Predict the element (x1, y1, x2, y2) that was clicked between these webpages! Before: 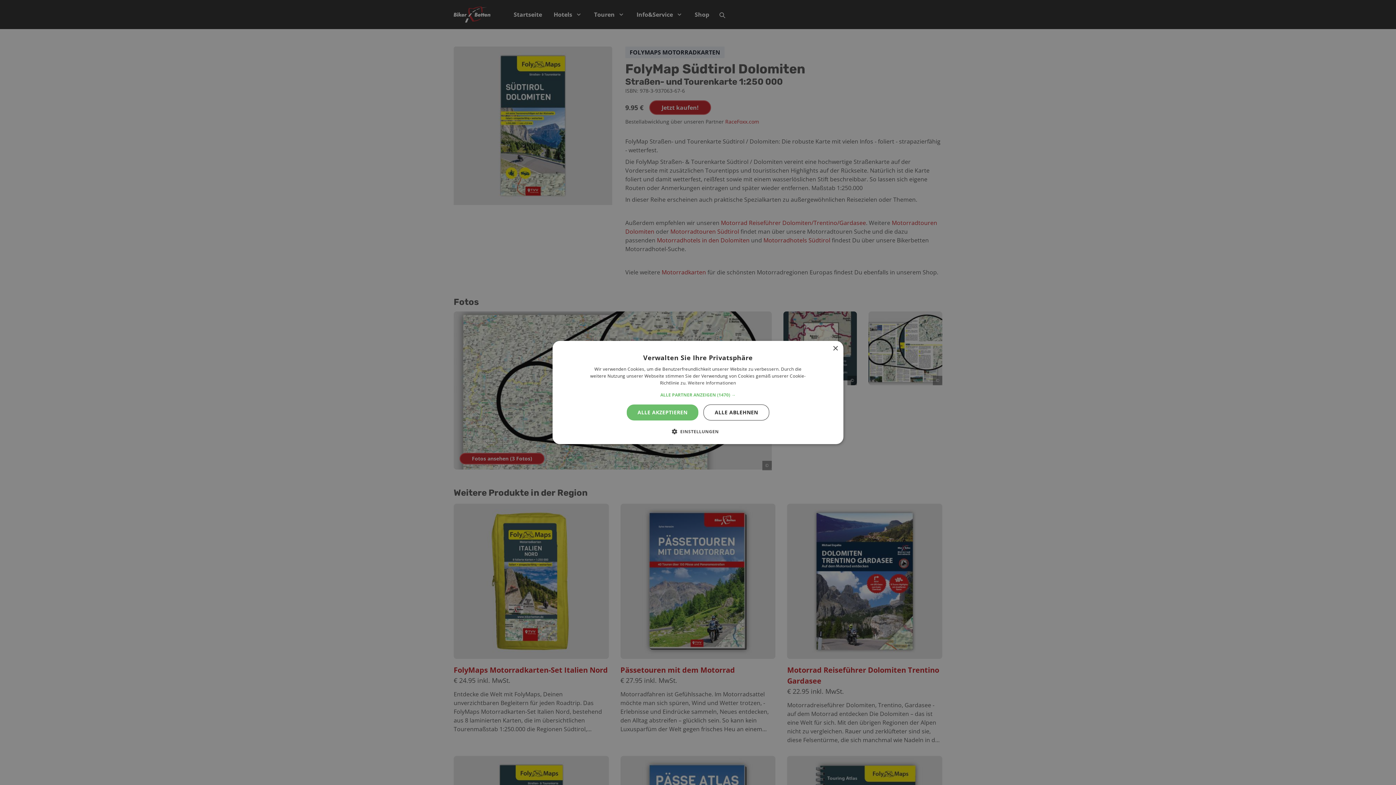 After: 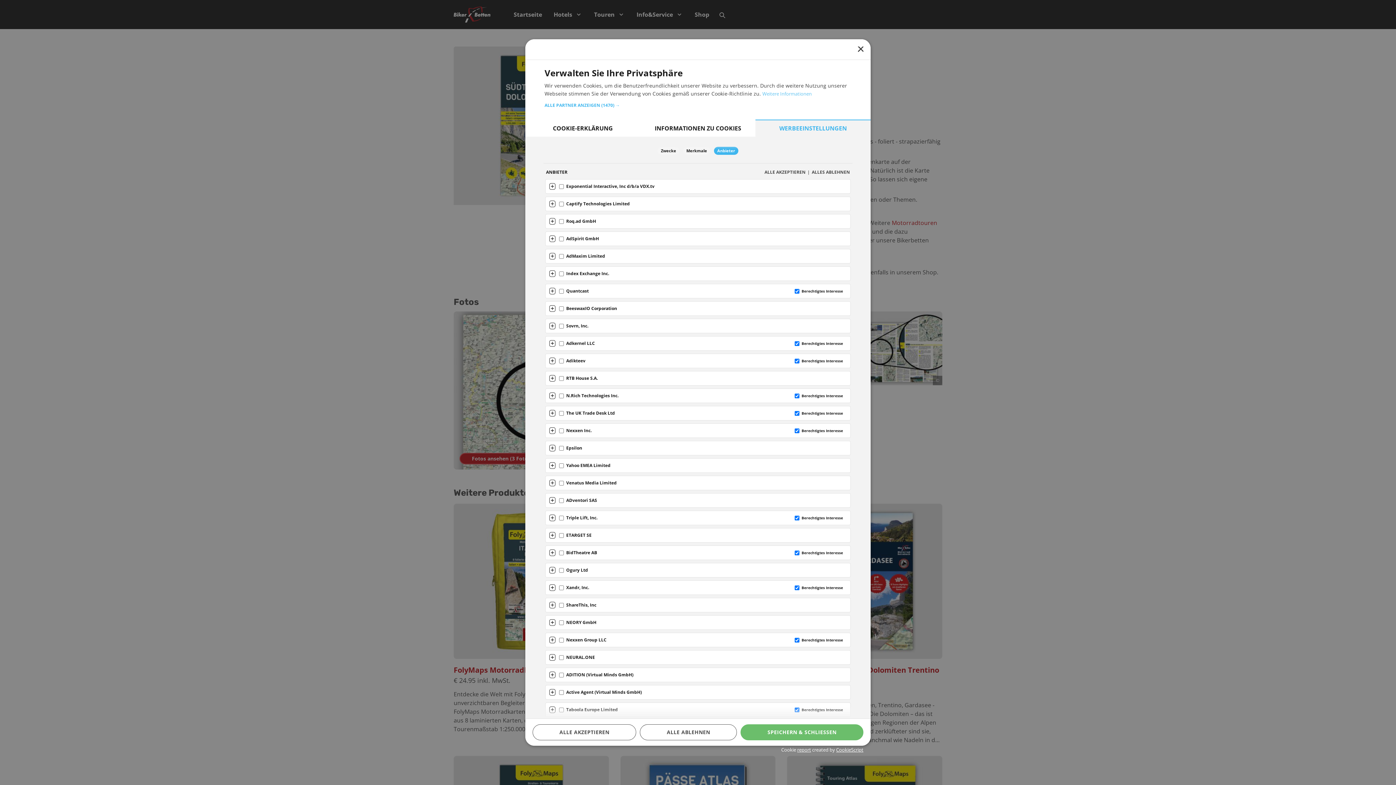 Action: label: ALLE PARTNER ANZEIGEN (1470) → bbox: (660, 392, 735, 398)